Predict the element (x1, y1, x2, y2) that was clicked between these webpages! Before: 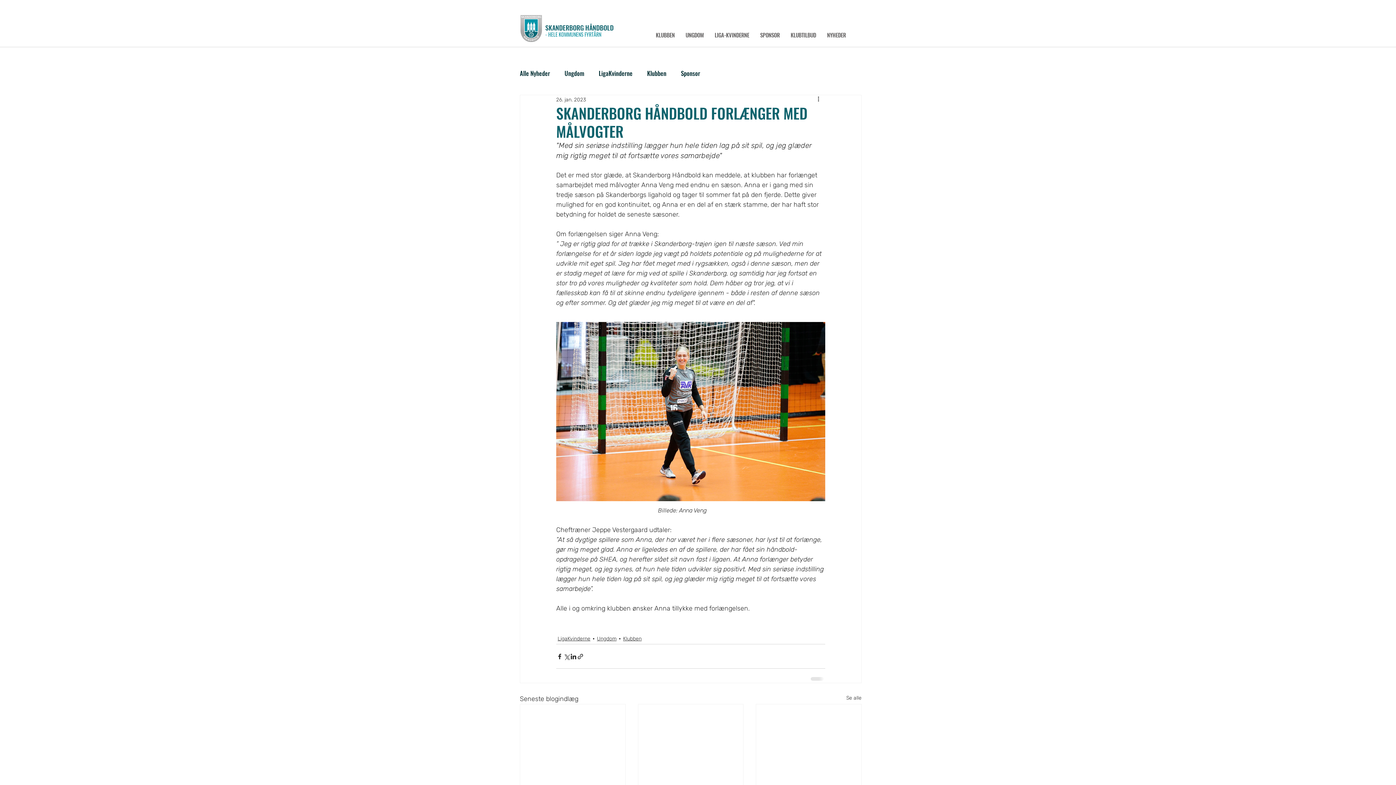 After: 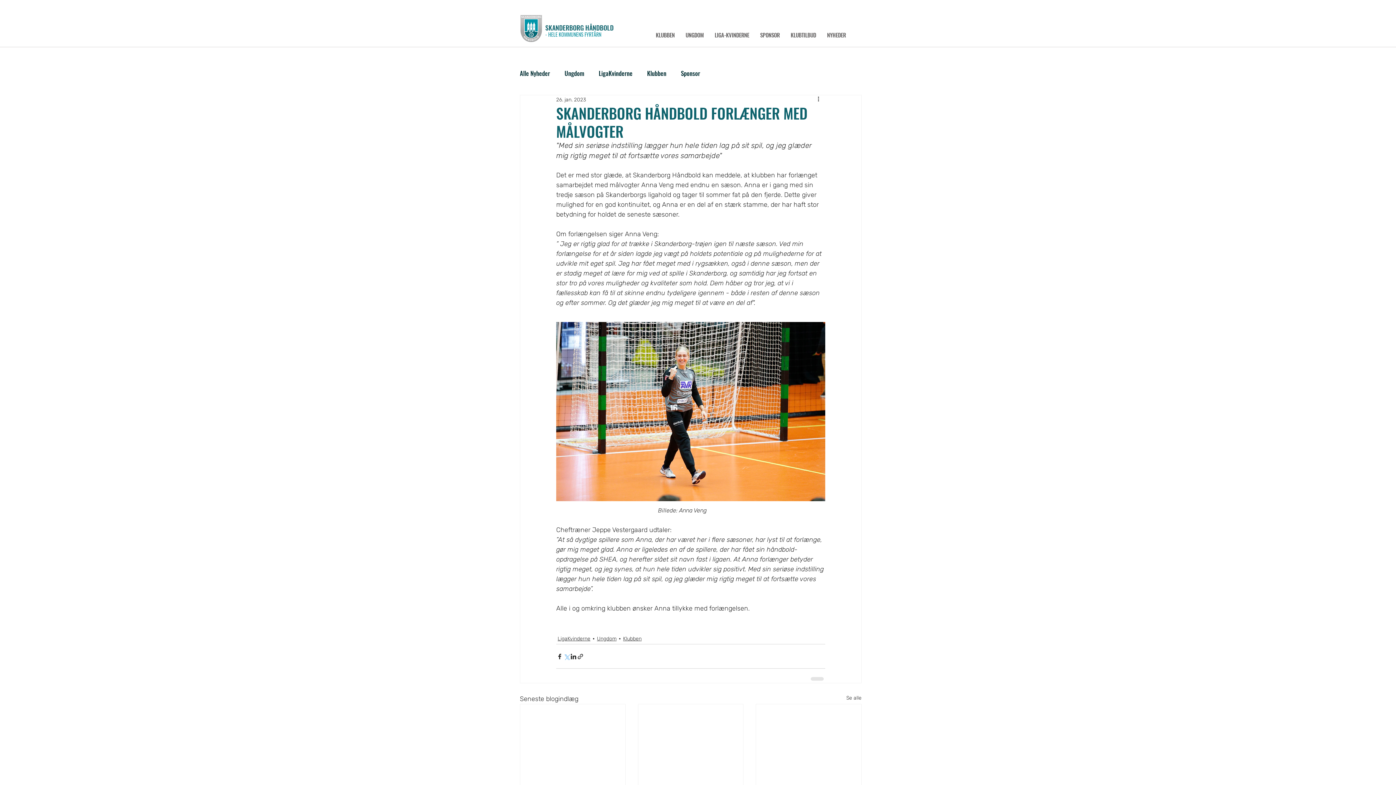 Action: label: Del via X (Twitter) bbox: (563, 653, 570, 660)